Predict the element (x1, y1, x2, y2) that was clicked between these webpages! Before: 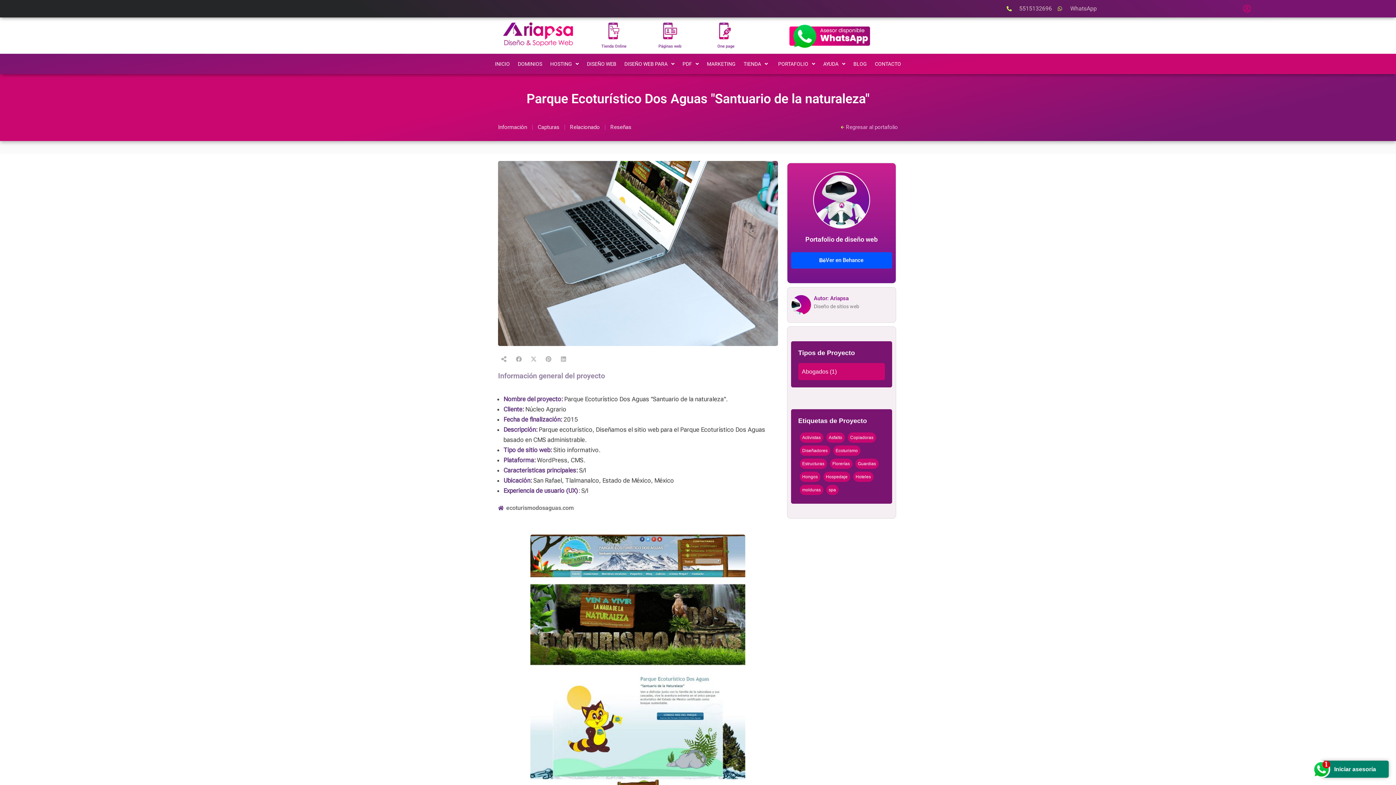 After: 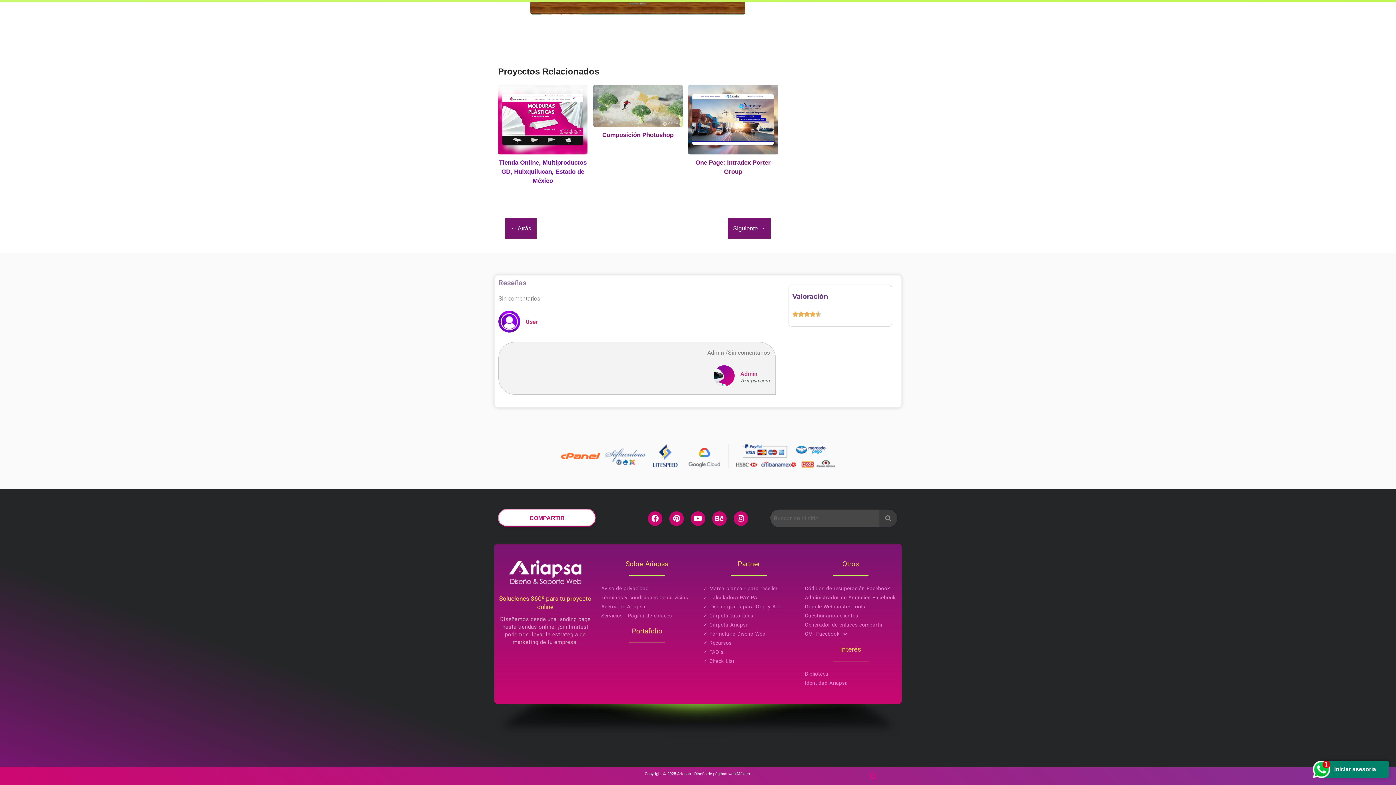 Action: bbox: (570, 122, 600, 131) label: Relacionado